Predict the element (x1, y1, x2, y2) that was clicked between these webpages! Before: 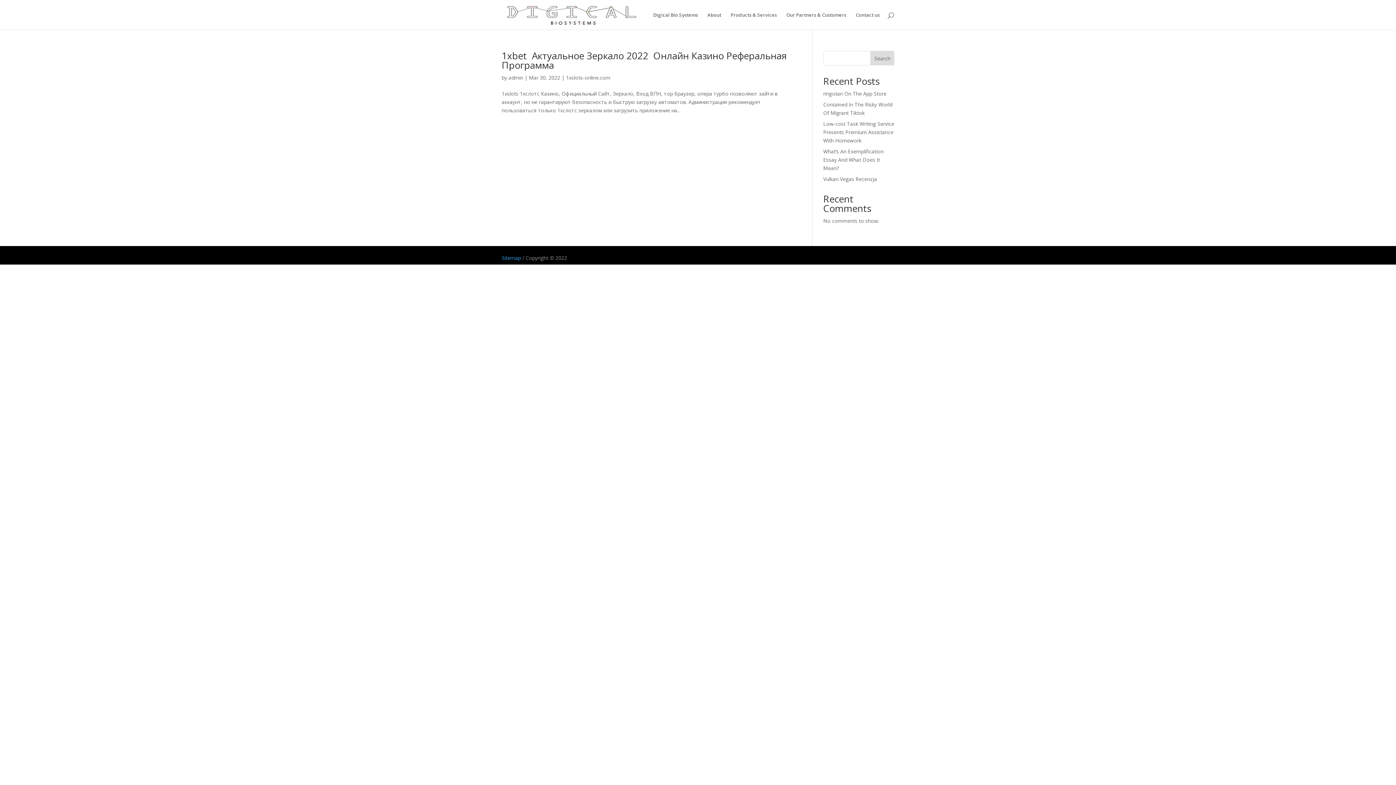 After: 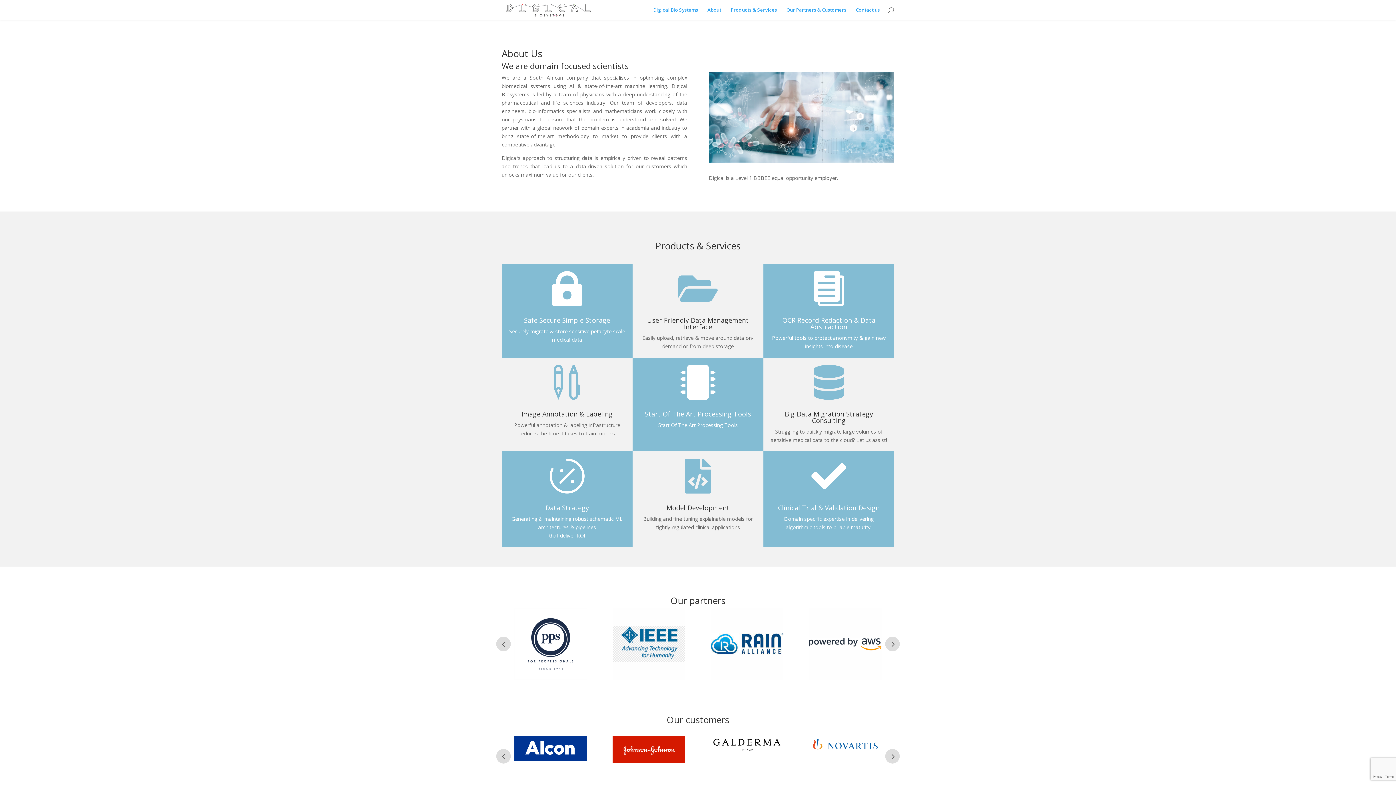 Action: label: About bbox: (707, 12, 721, 29)